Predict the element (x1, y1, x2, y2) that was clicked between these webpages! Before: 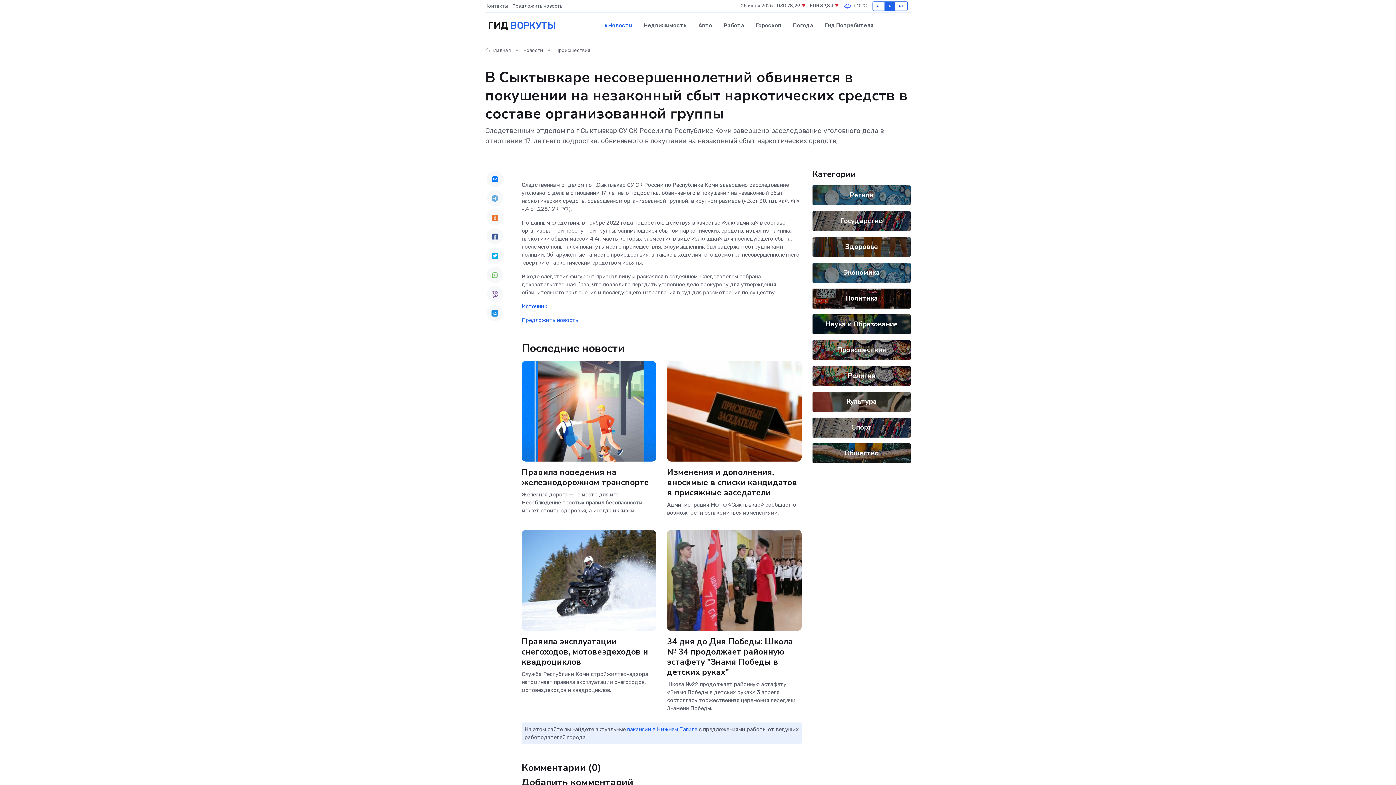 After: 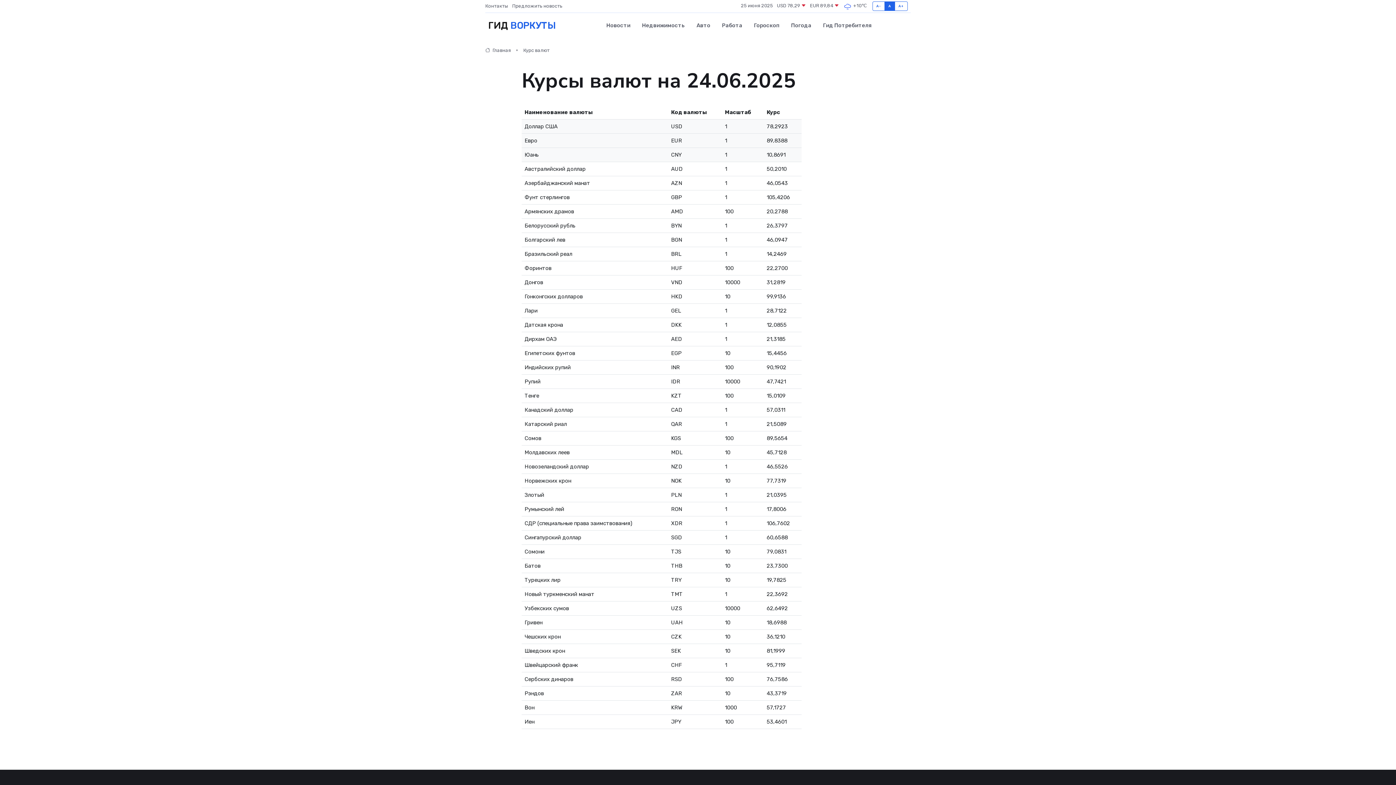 Action: bbox: (810, 2, 839, 9) label: EUR 89,84 